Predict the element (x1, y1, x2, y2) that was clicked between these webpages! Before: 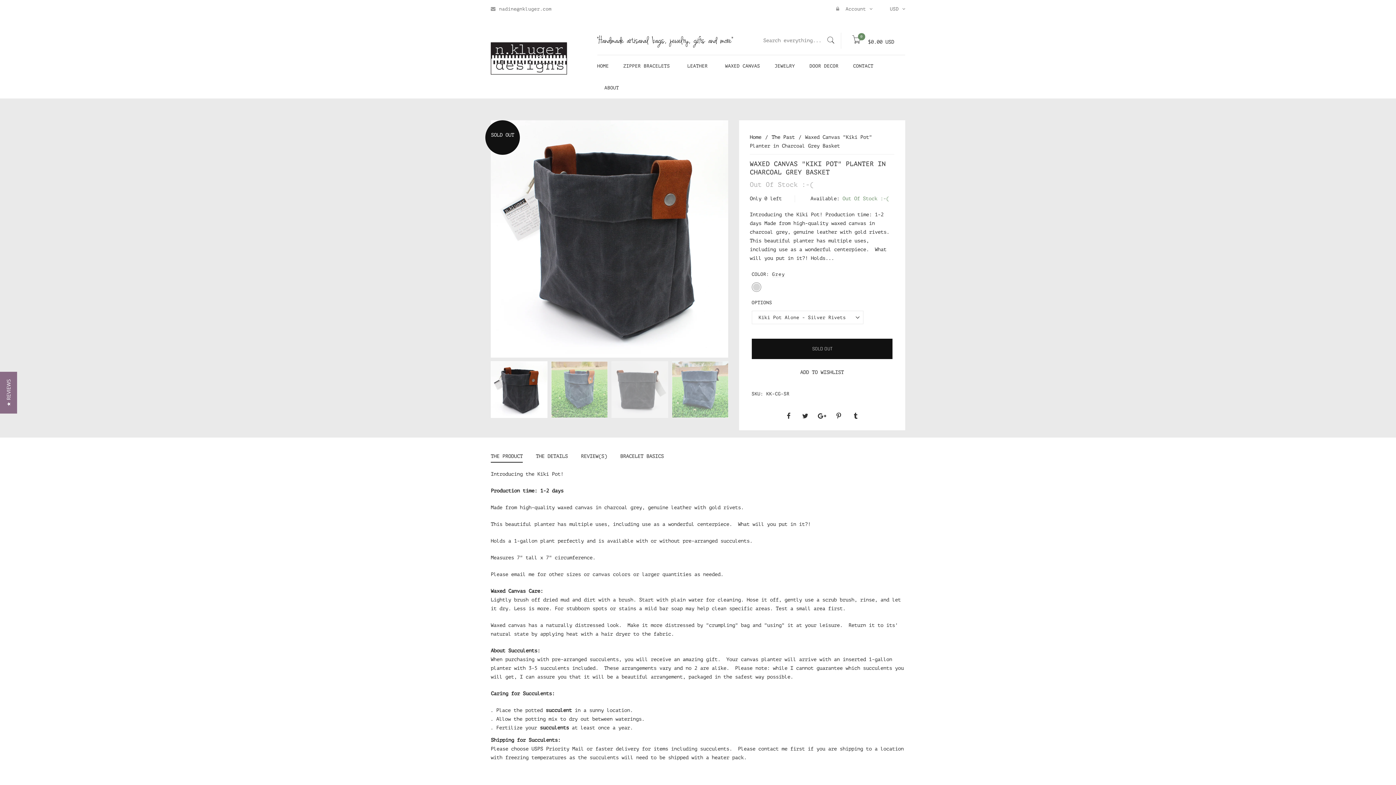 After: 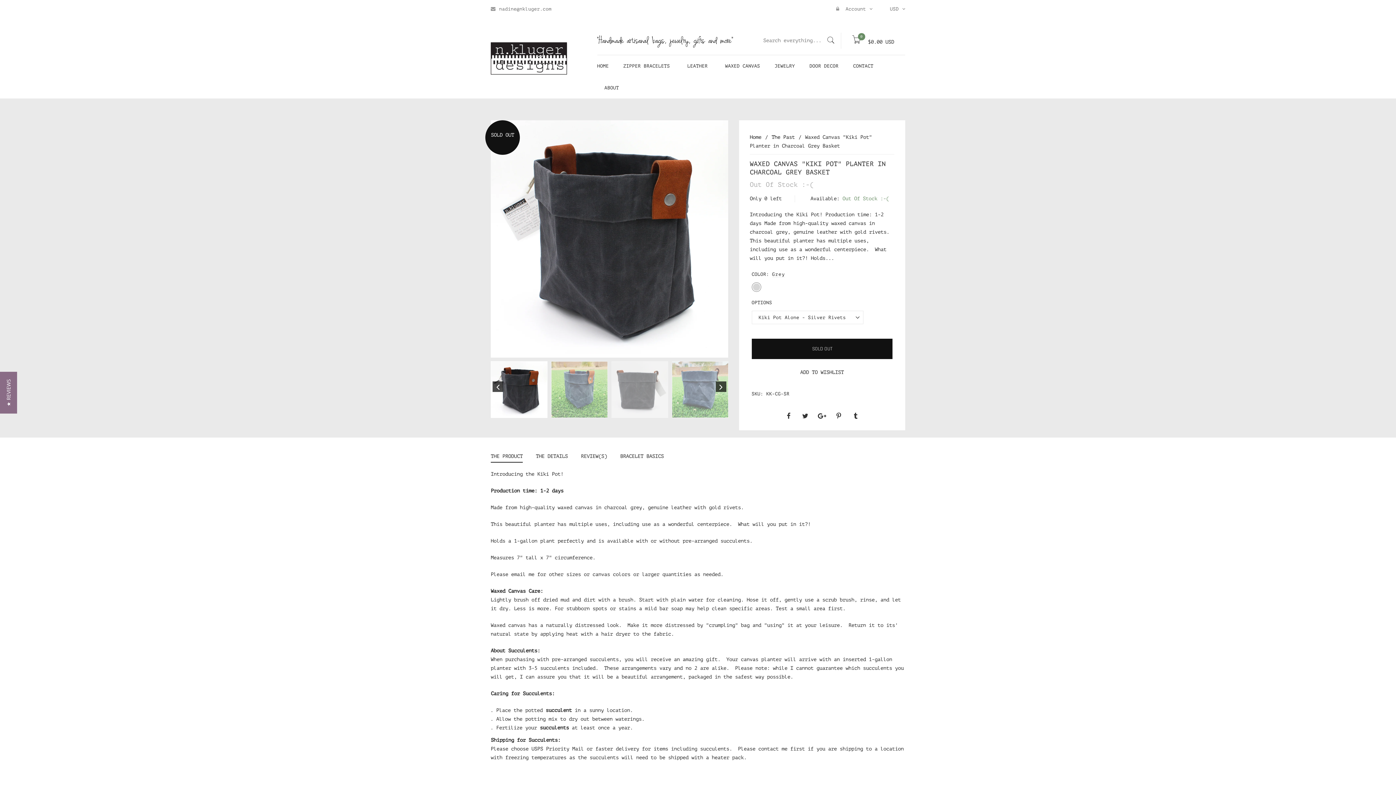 Action: bbox: (490, 361, 547, 418)